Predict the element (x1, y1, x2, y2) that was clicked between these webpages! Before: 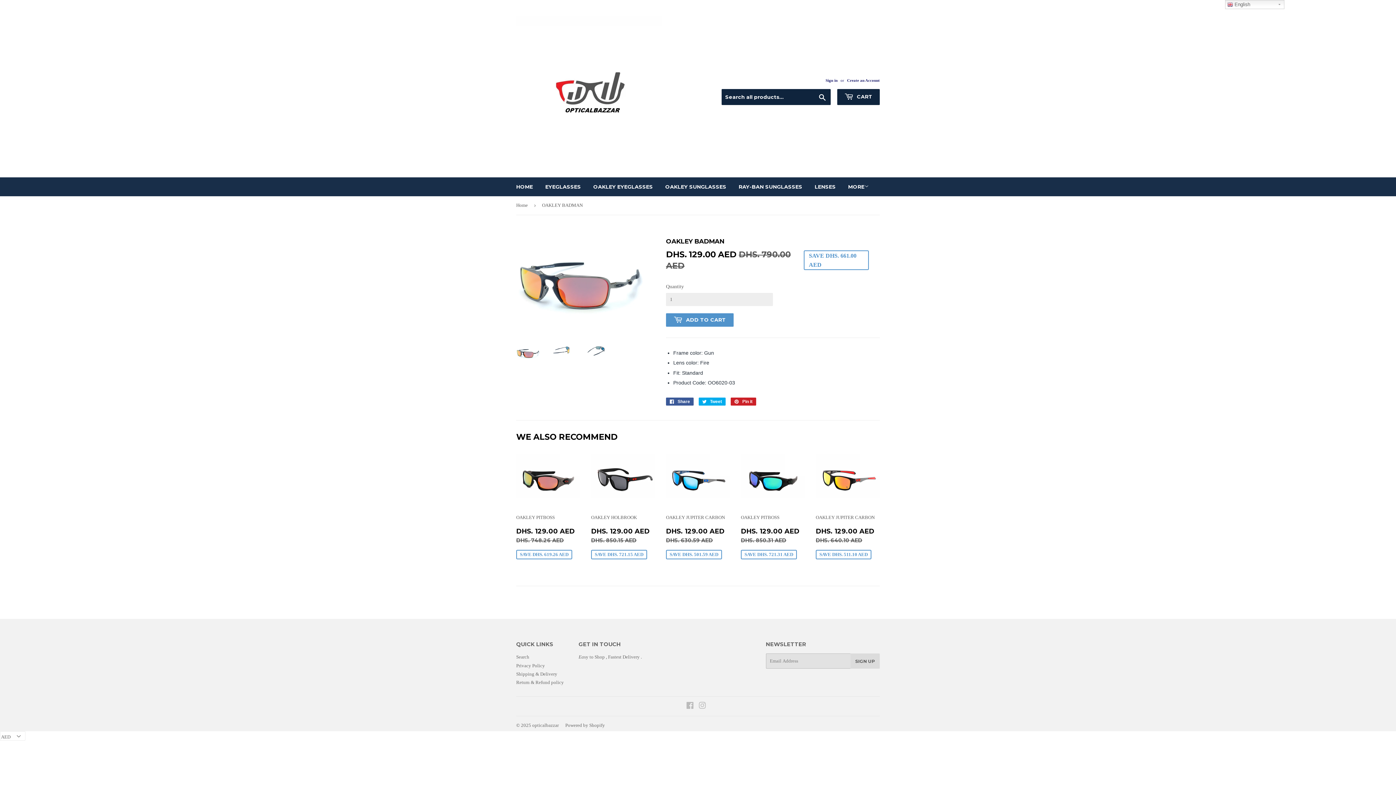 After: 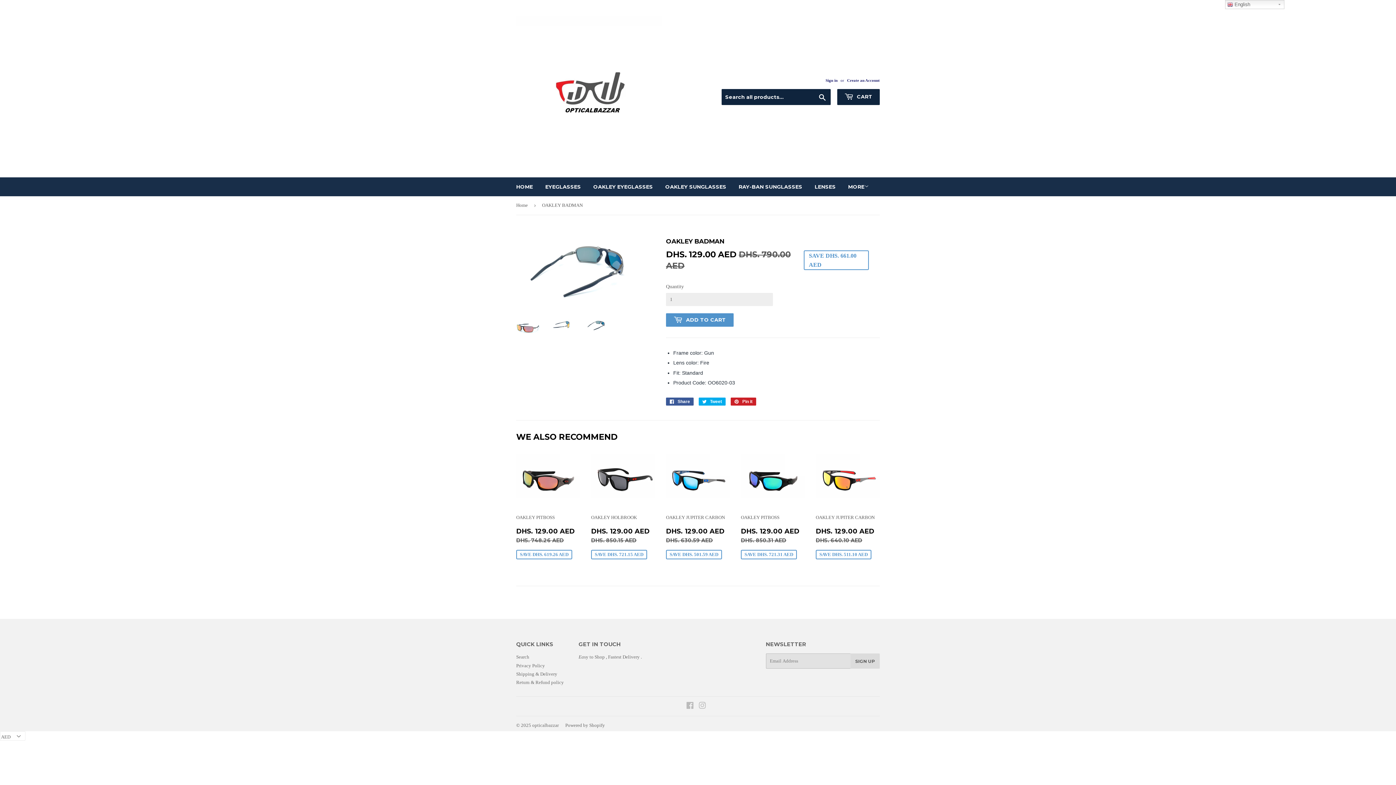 Action: bbox: (585, 344, 608, 357)